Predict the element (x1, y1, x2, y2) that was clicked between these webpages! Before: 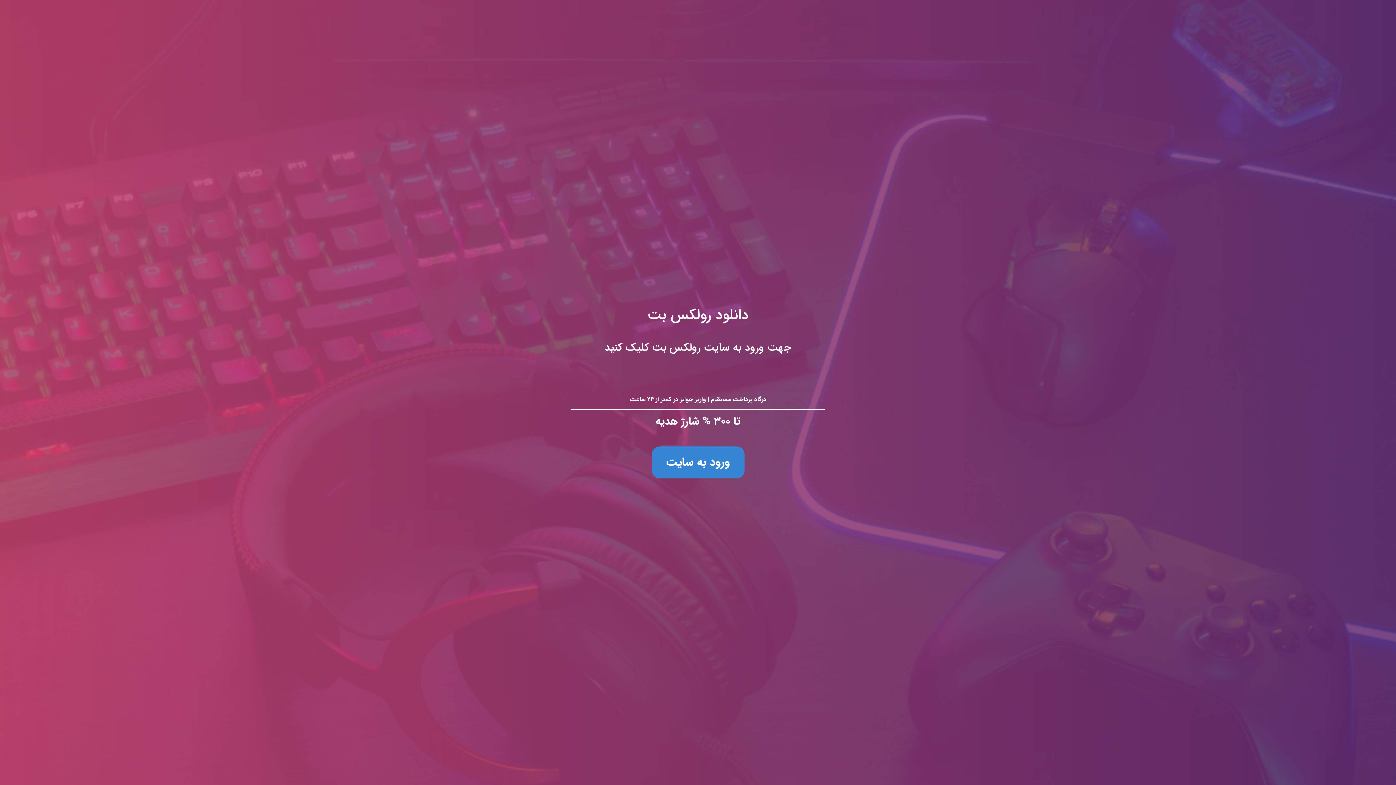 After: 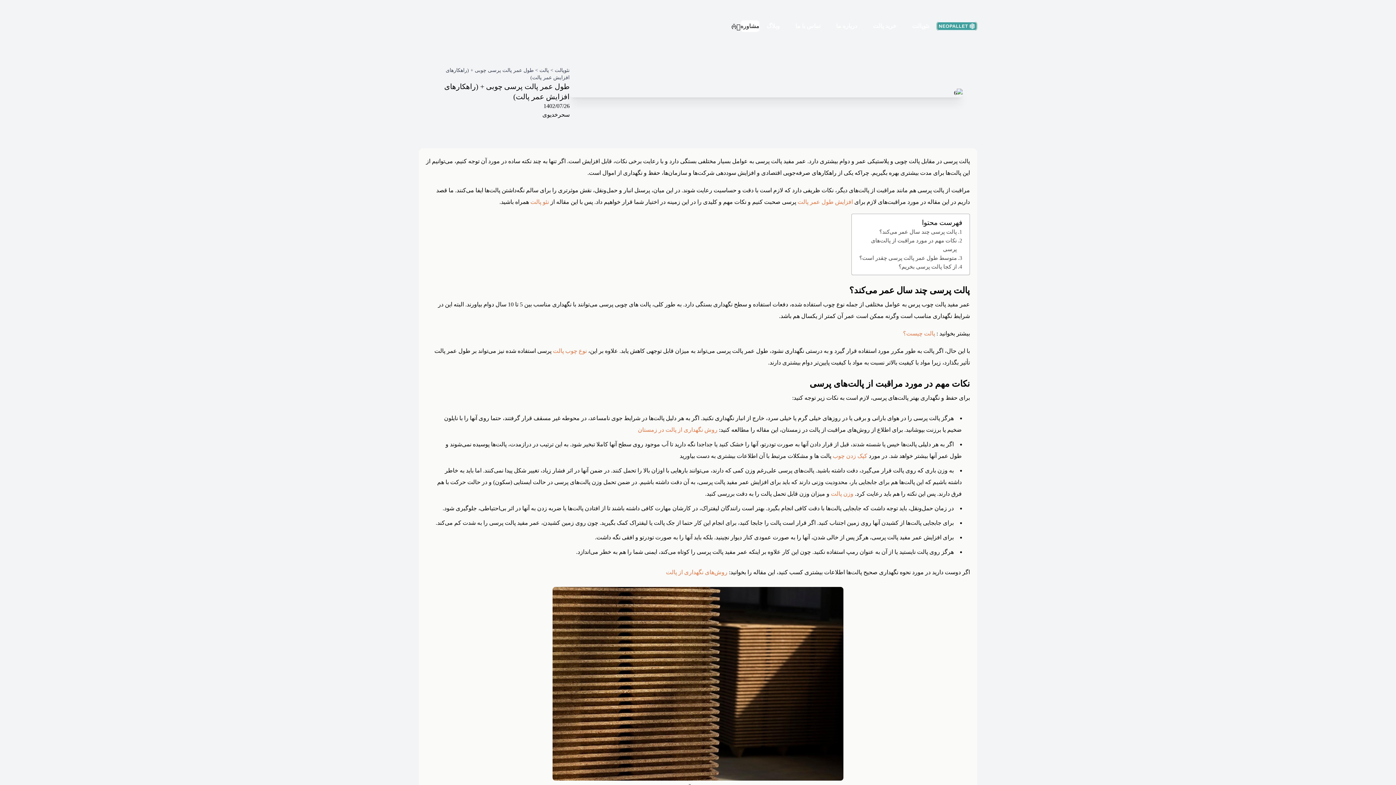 Action: label: دانلود رولکس بت
جهت ورود به سایت رولکس بت کلیک کنید

درگاه پرداخت مستقیم | واریز جوایز در کمتر از ۲۴ ساعت

تا ۳۰۰ % شارژ هدیه

ورود به سایت bbox: (0, 0, 1396, 785)